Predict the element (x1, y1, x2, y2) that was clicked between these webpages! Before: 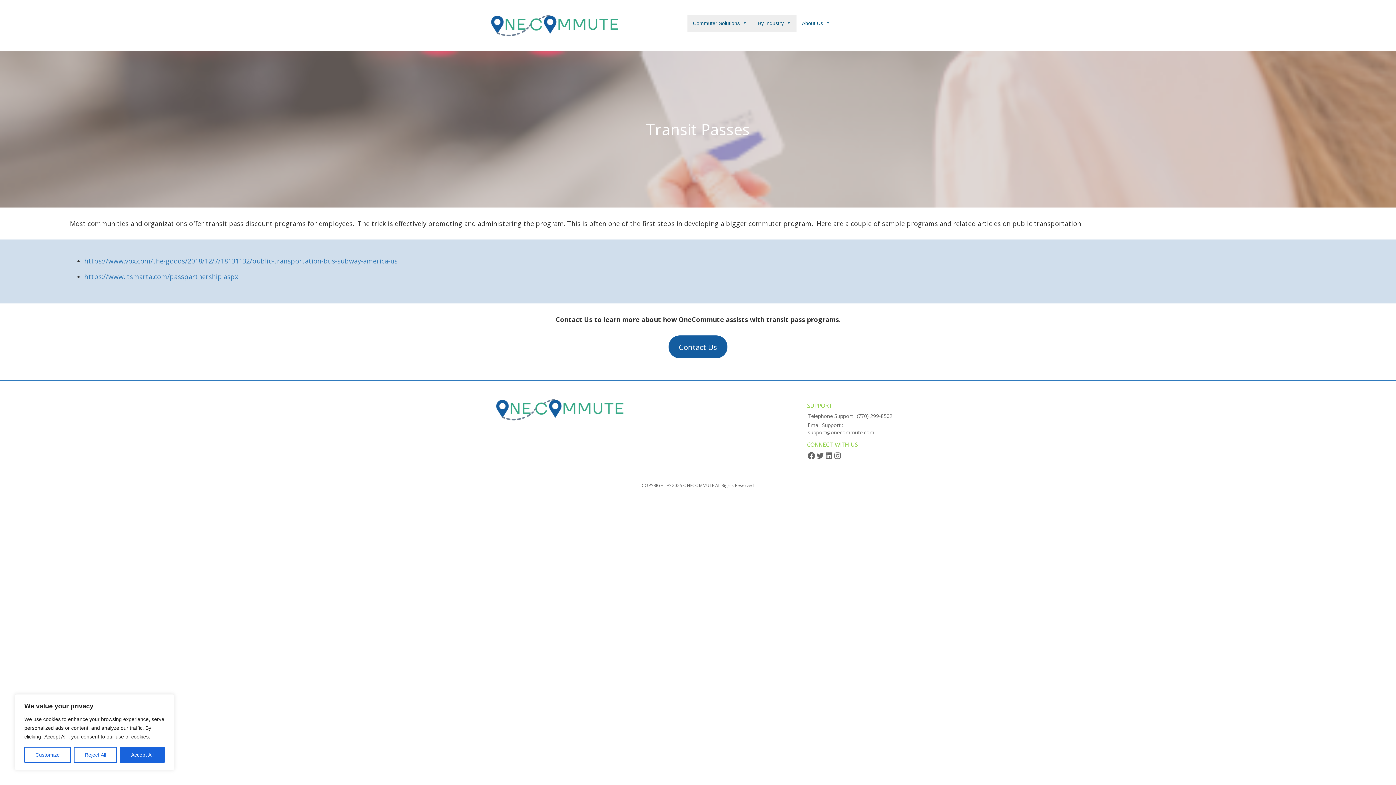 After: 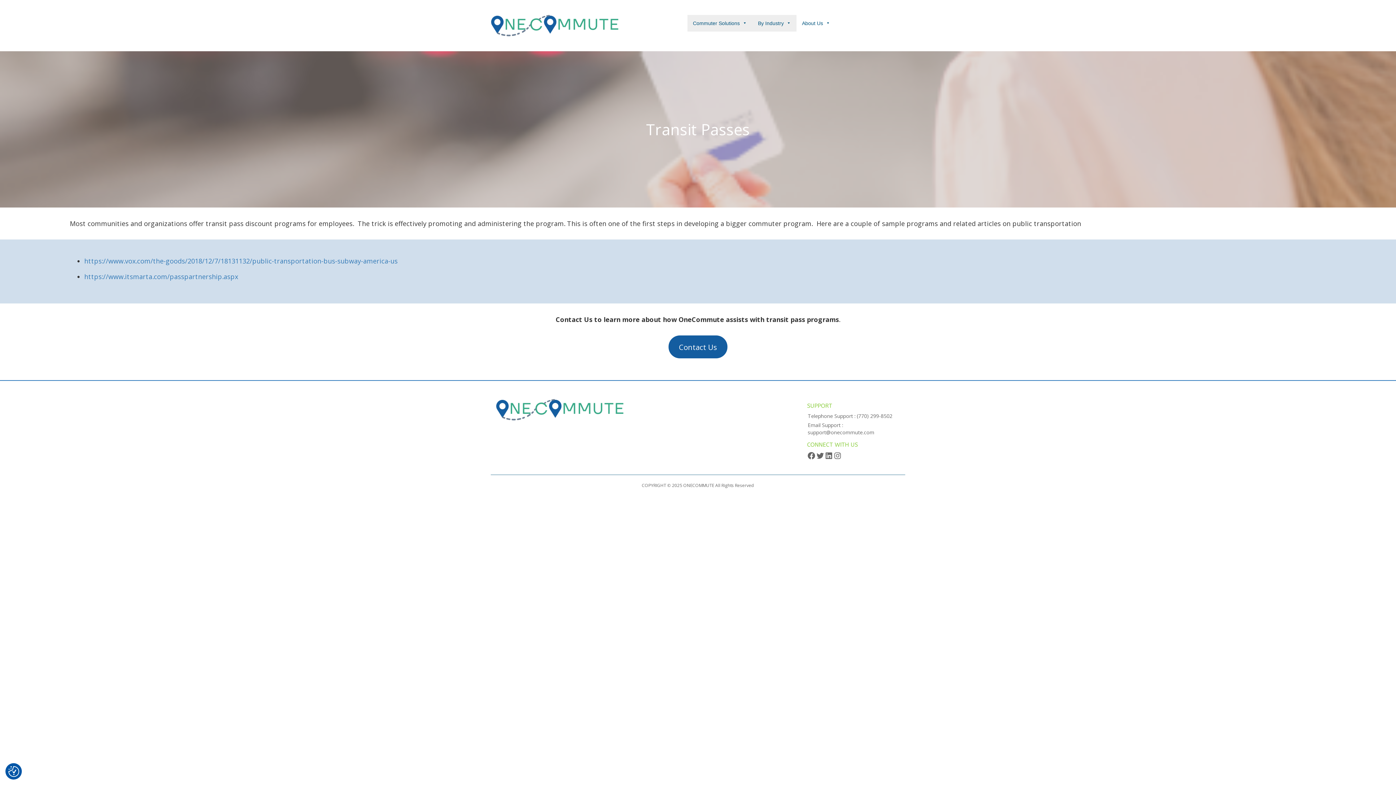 Action: label: Accept All bbox: (120, 747, 164, 763)